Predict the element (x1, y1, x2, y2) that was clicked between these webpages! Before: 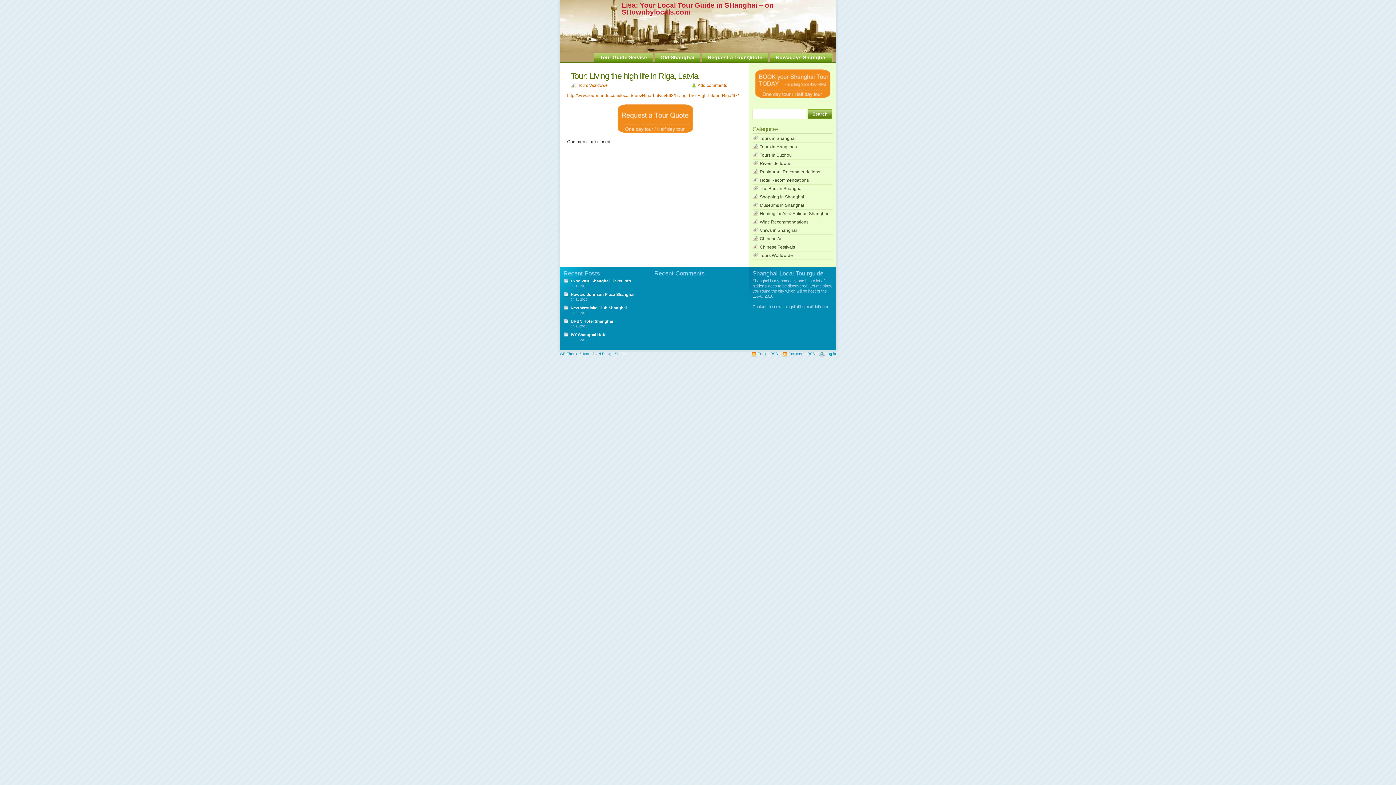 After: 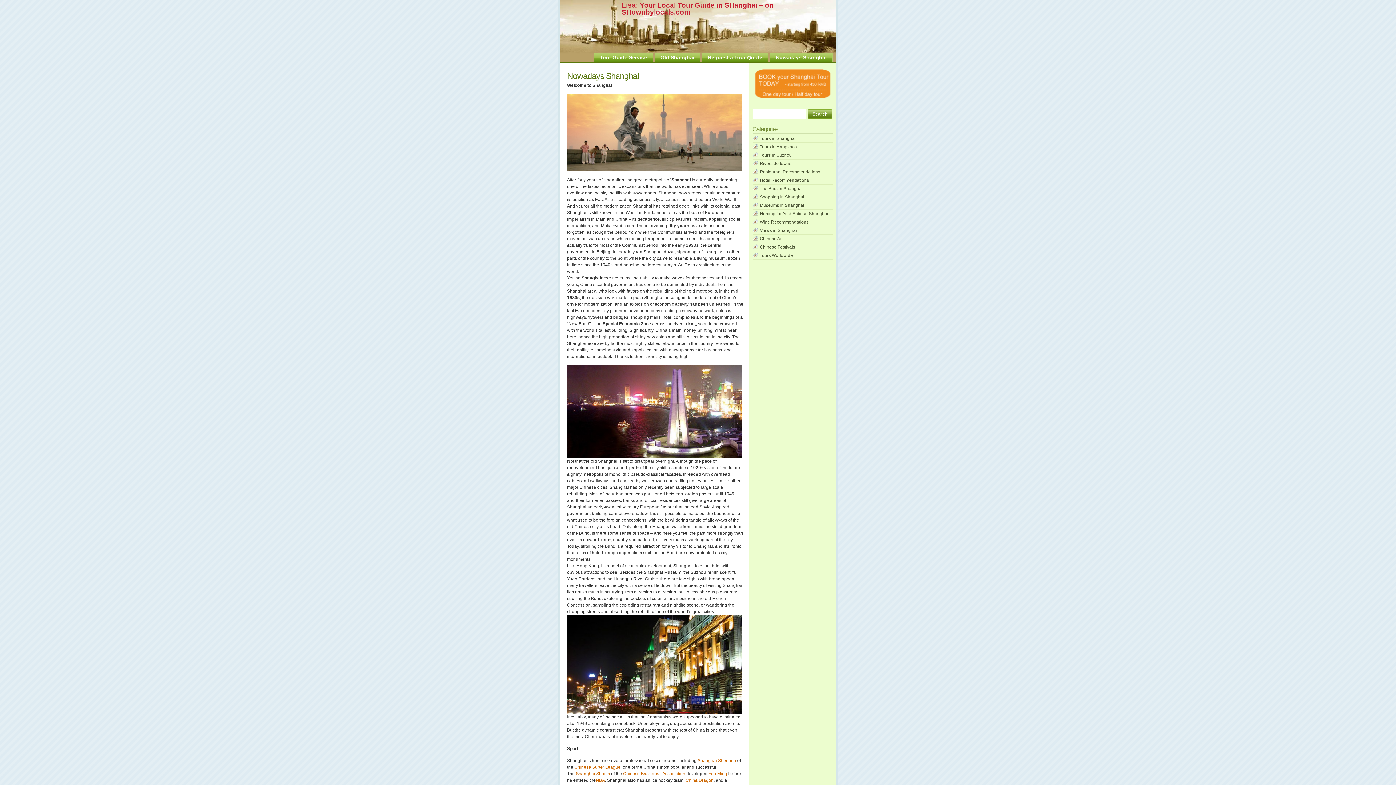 Action: label: Nowadays Shanghai bbox: (770, 52, 832, 61)